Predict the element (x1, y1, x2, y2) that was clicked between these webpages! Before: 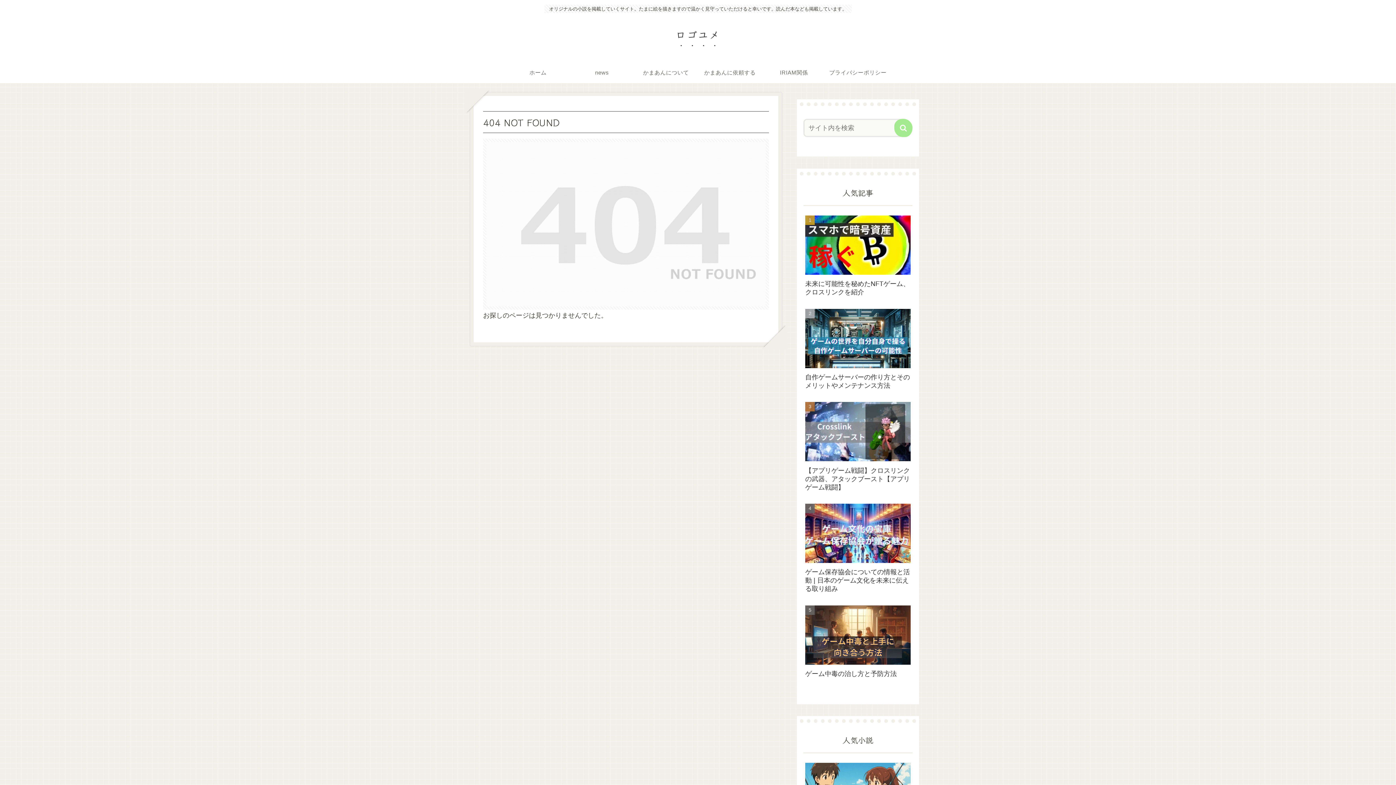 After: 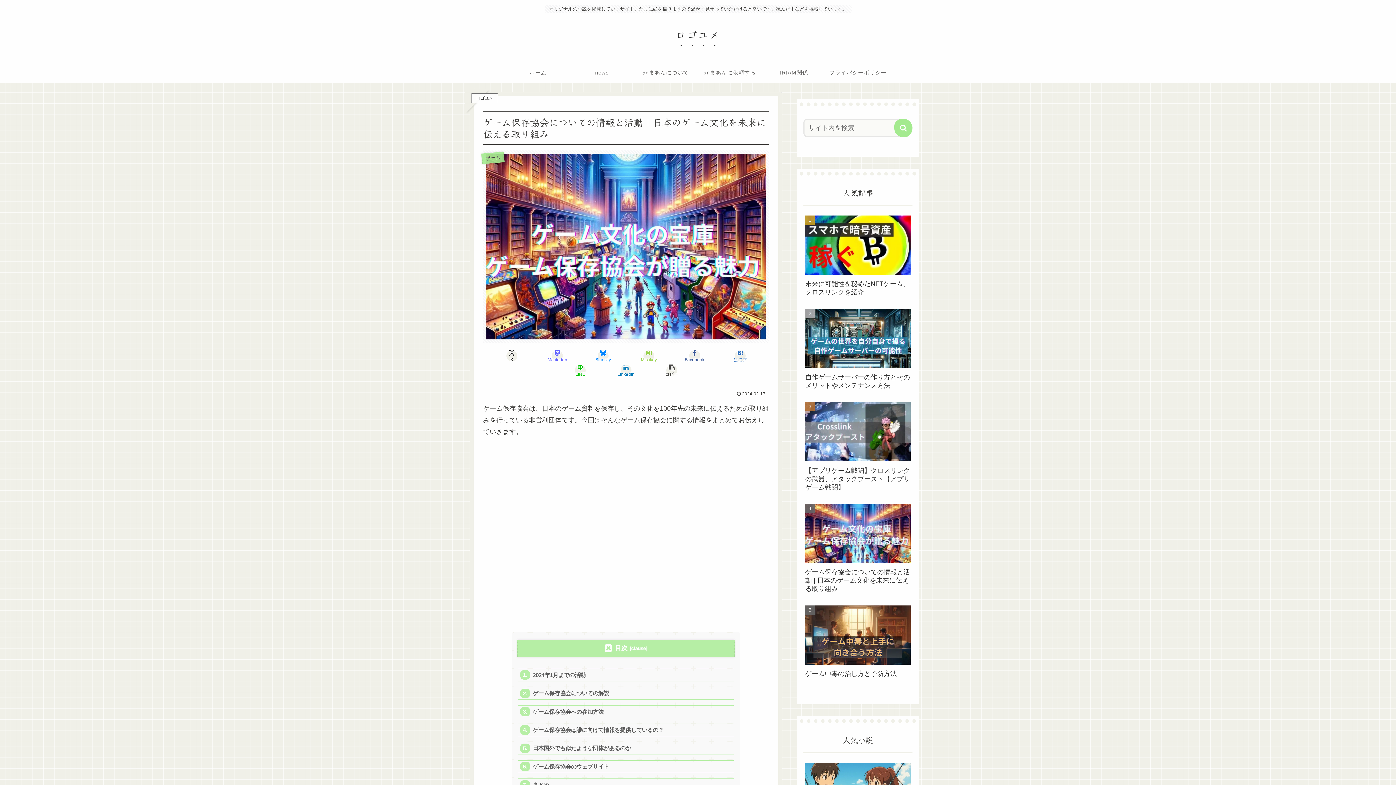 Action: label: ゲーム保存協会についての情報と活動 | 日本のゲーム文化を未来に伝える取り組み bbox: (803, 501, 912, 601)